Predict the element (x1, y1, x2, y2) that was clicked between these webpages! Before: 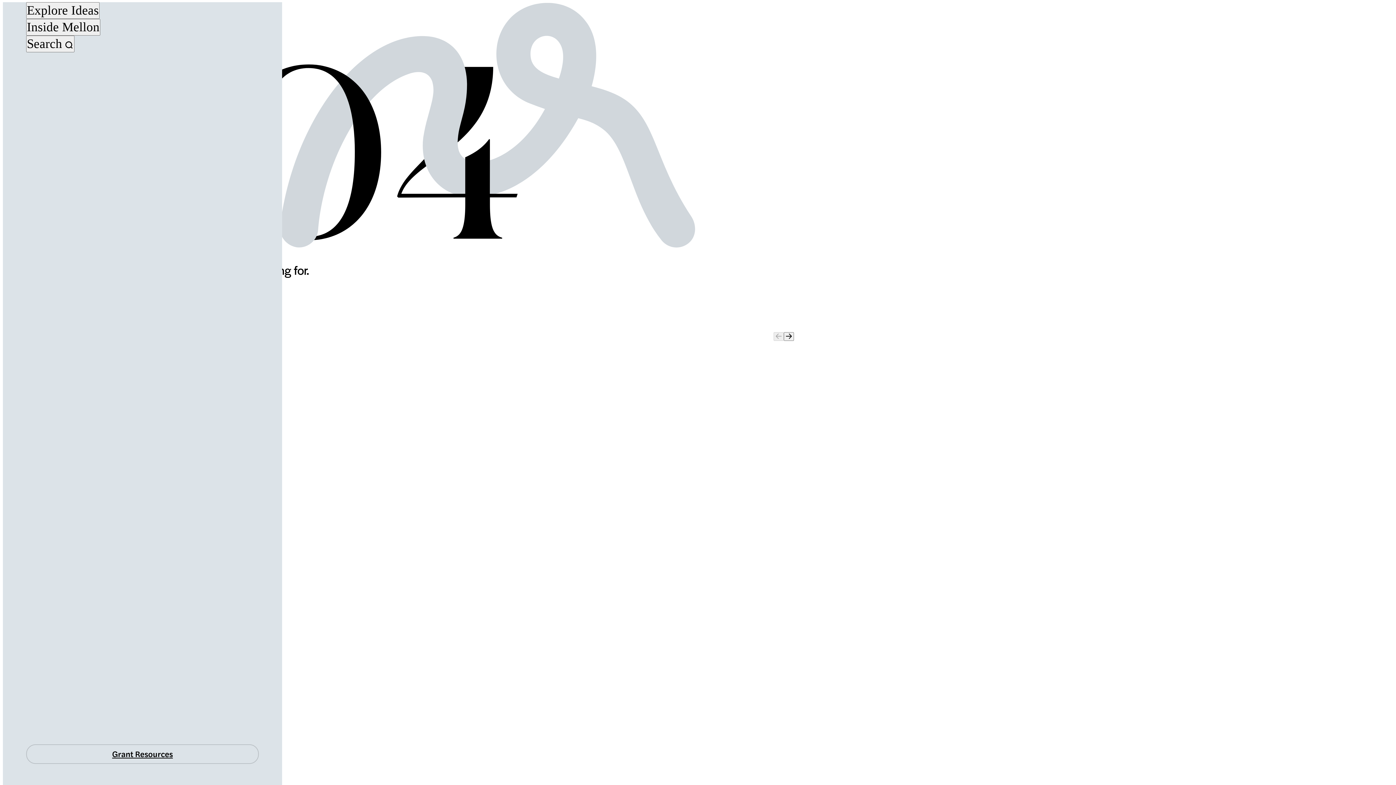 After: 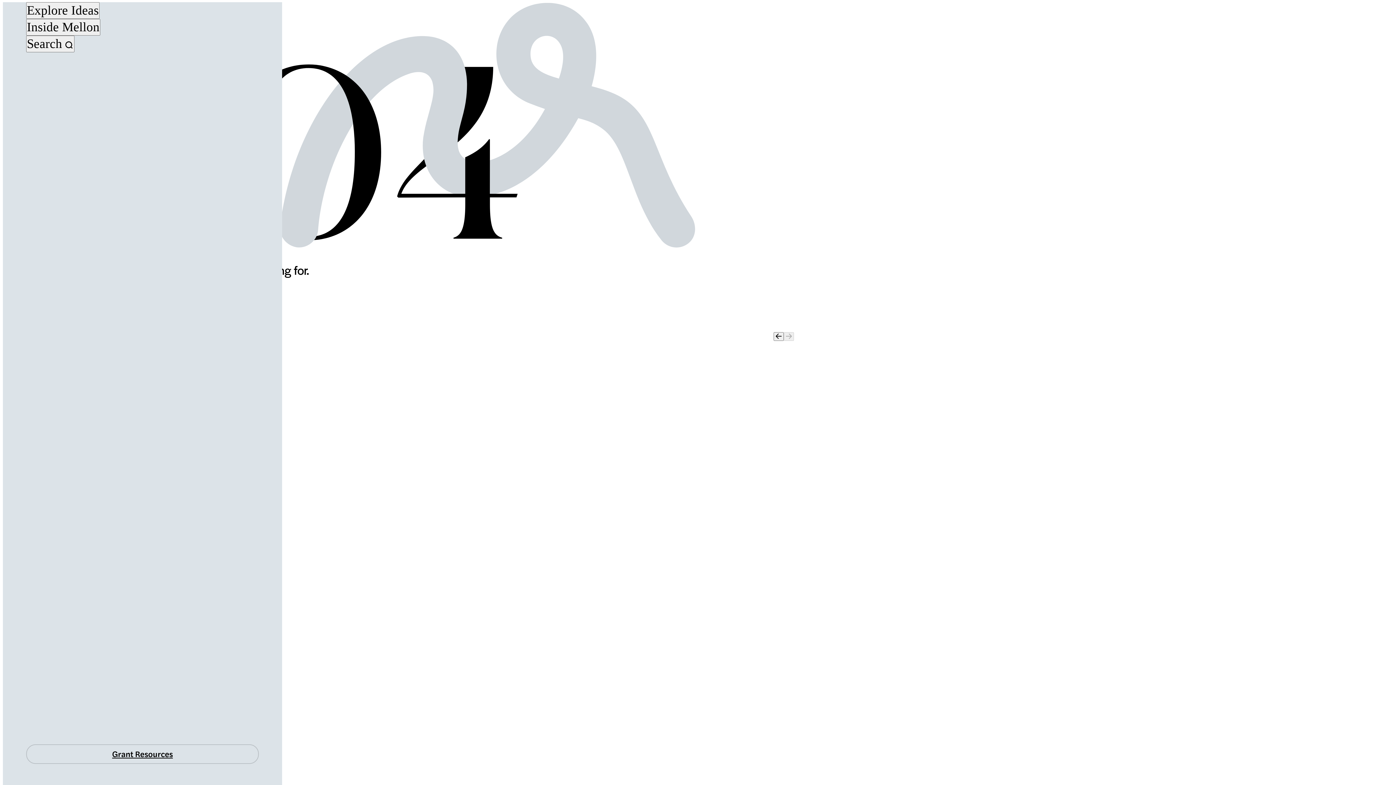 Action: label: Next bbox: (783, 332, 794, 341)